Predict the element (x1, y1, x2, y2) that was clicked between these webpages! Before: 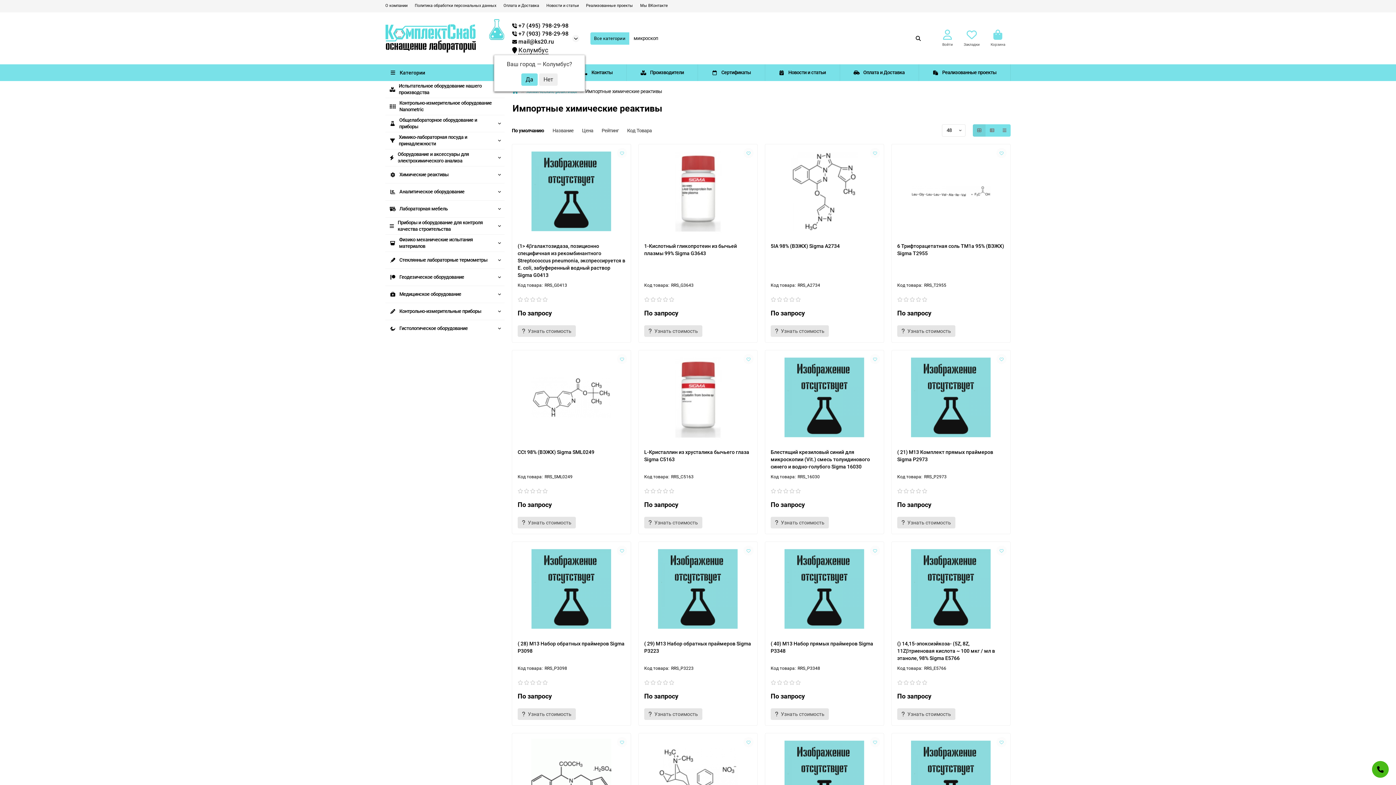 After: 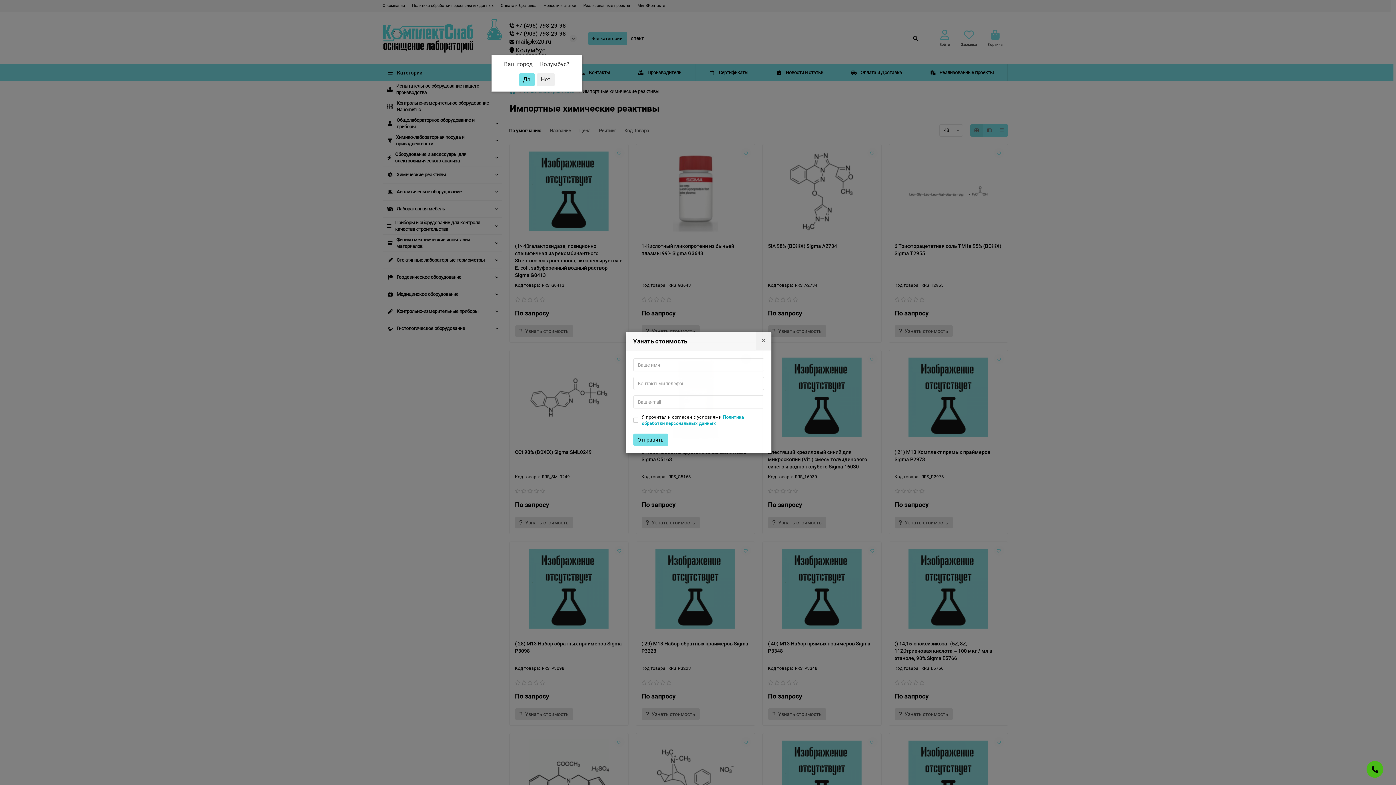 Action: bbox: (644, 325, 702, 337) label: Узнать стоимость